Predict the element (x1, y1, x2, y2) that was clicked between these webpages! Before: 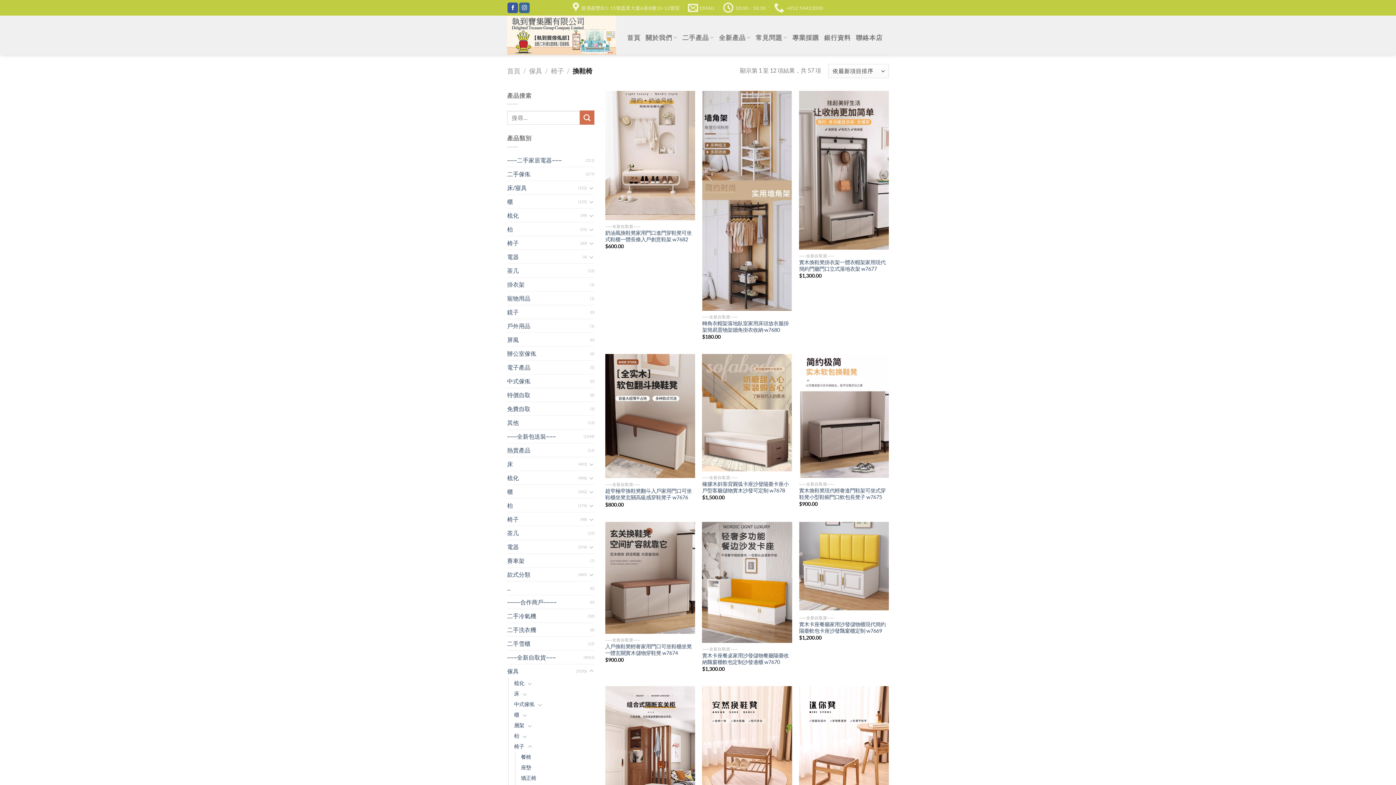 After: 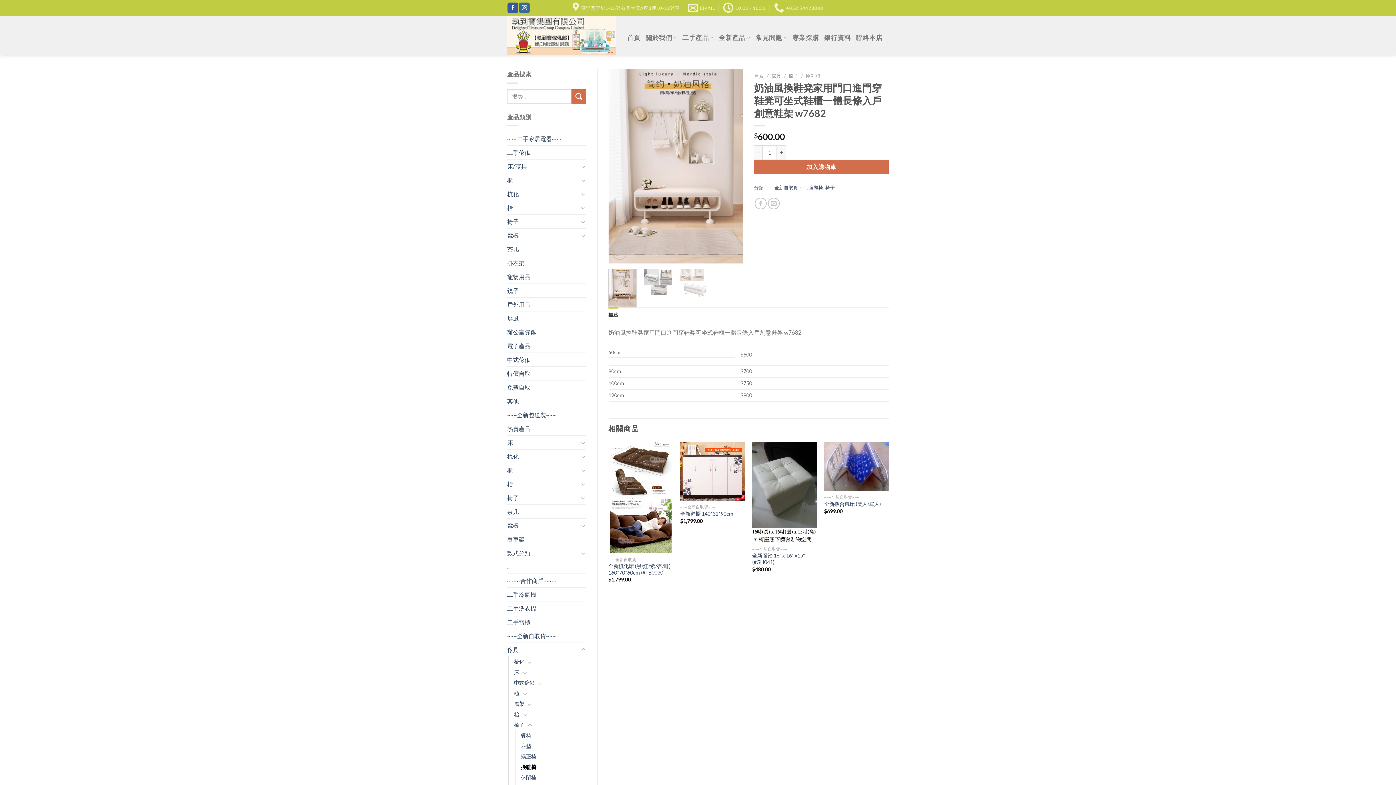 Action: bbox: (605, 229, 695, 242) label: 奶油風換鞋凳家用門口進門穿鞋凳可坐式鞋櫃一體長條入戶創意鞋架 w7682